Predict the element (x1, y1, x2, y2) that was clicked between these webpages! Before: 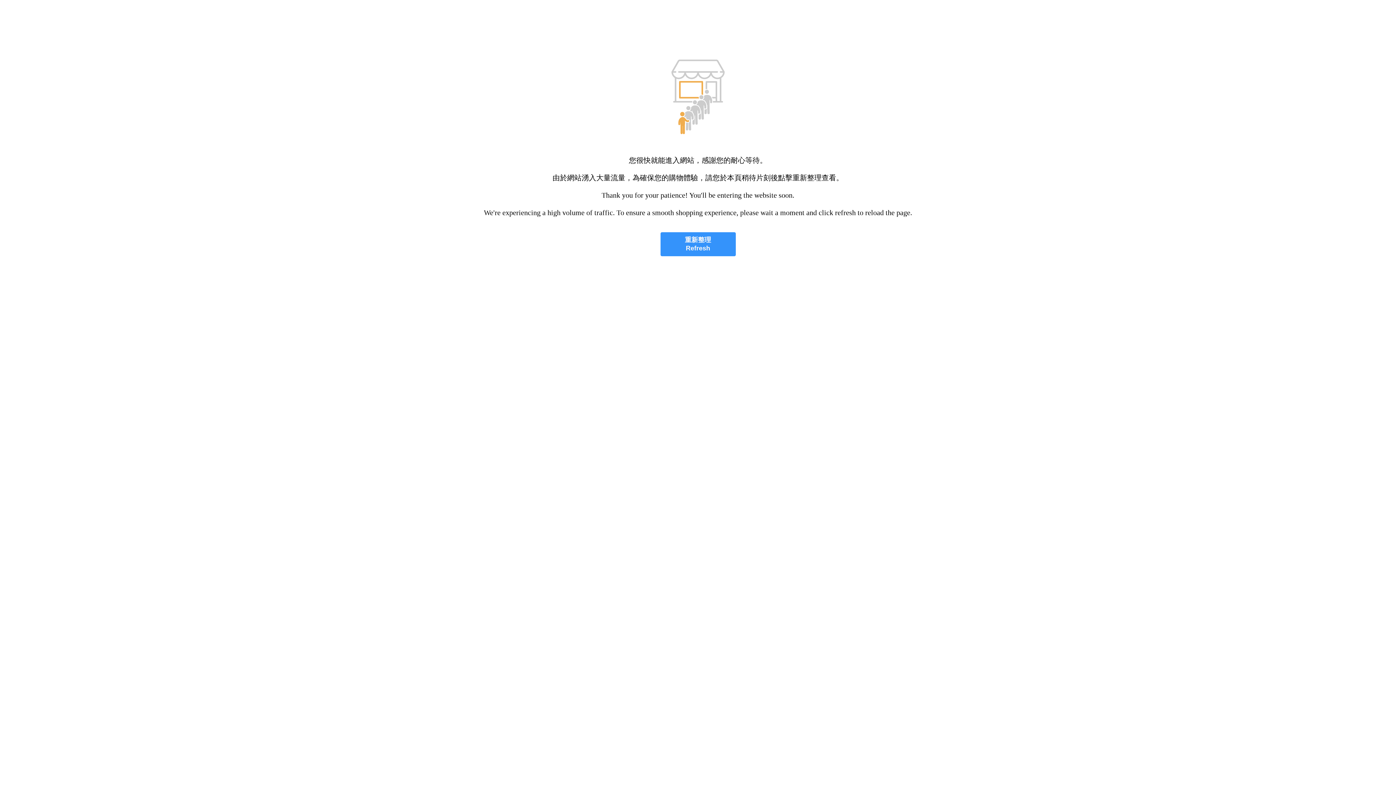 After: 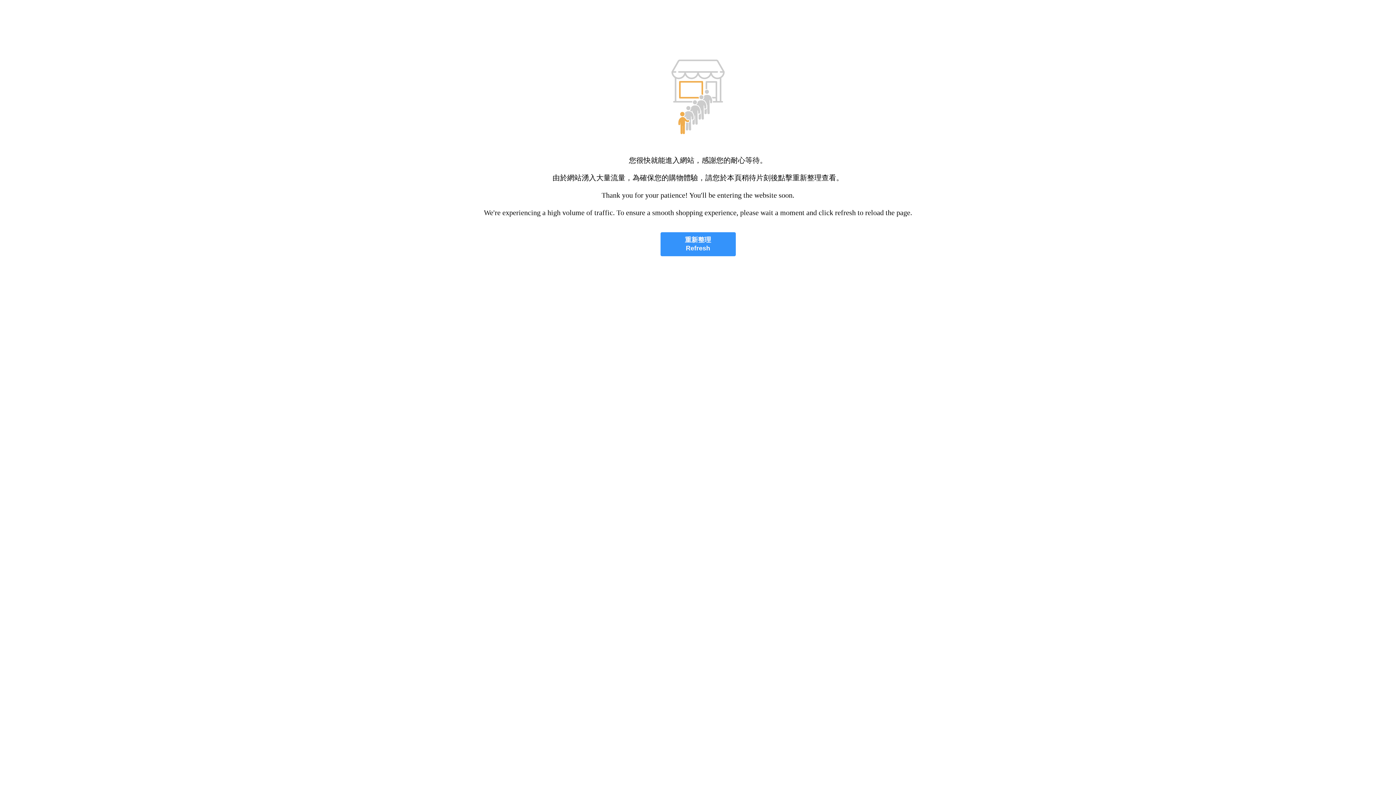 Action: bbox: (660, 232, 735, 256) label: 重新整理
Refresh